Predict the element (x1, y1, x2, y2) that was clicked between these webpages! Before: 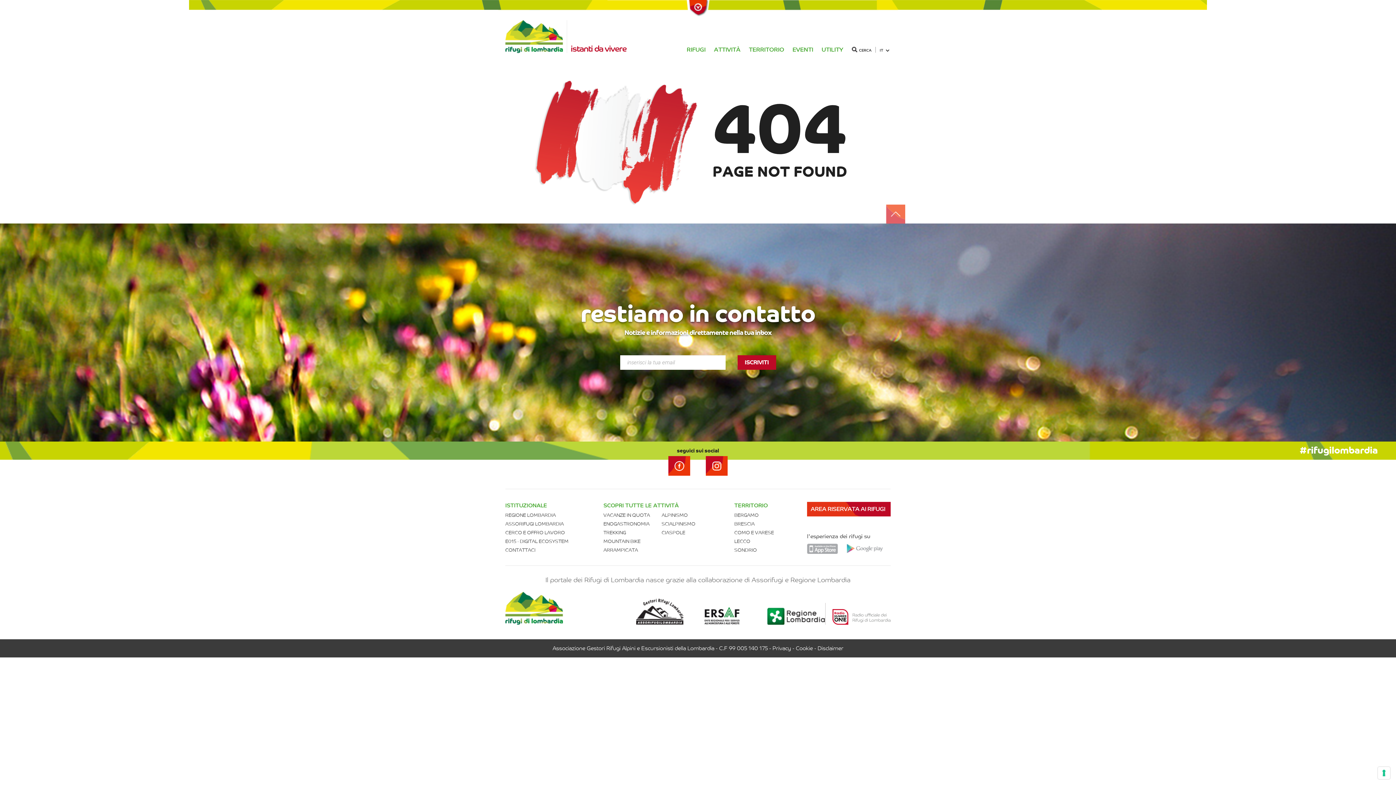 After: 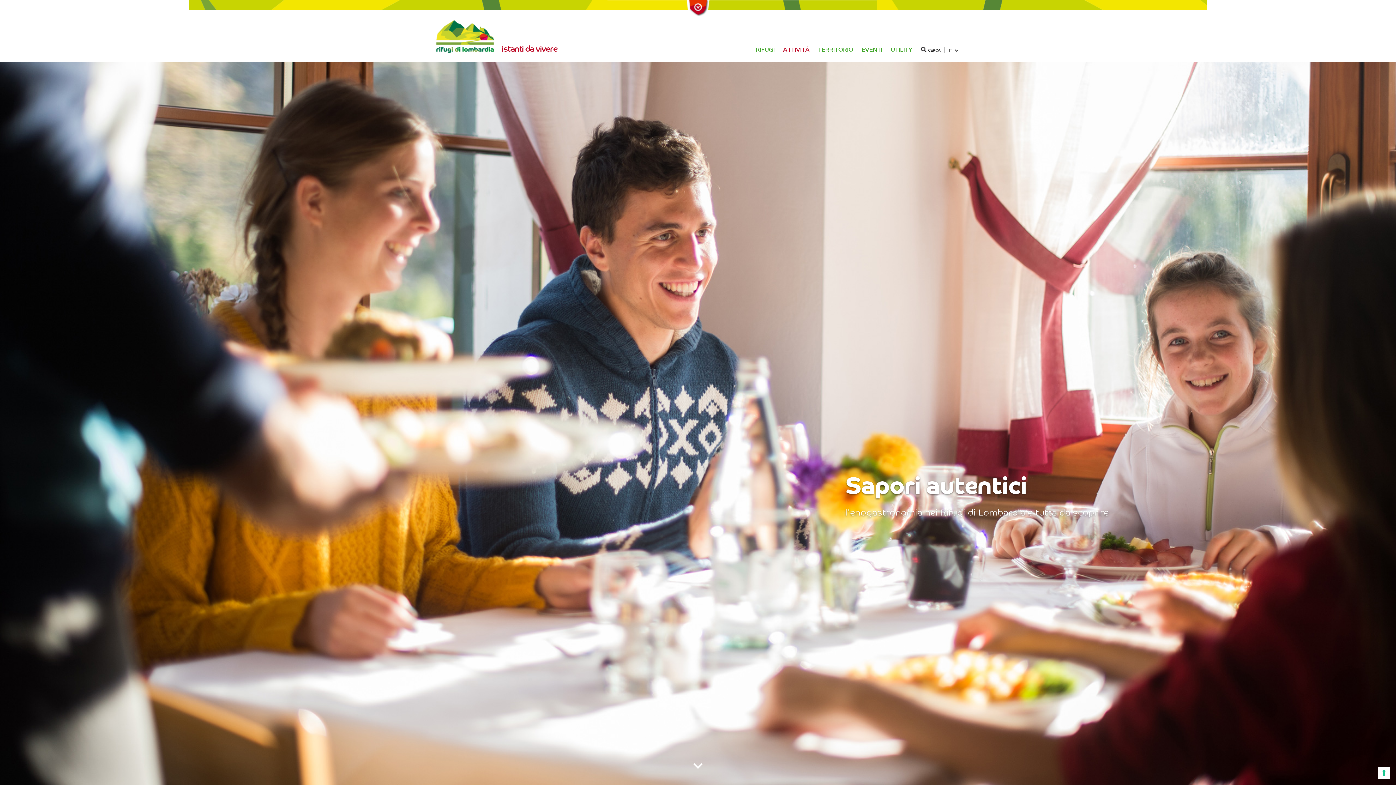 Action: bbox: (603, 521, 649, 526) label: ENOGASTRONOMIA